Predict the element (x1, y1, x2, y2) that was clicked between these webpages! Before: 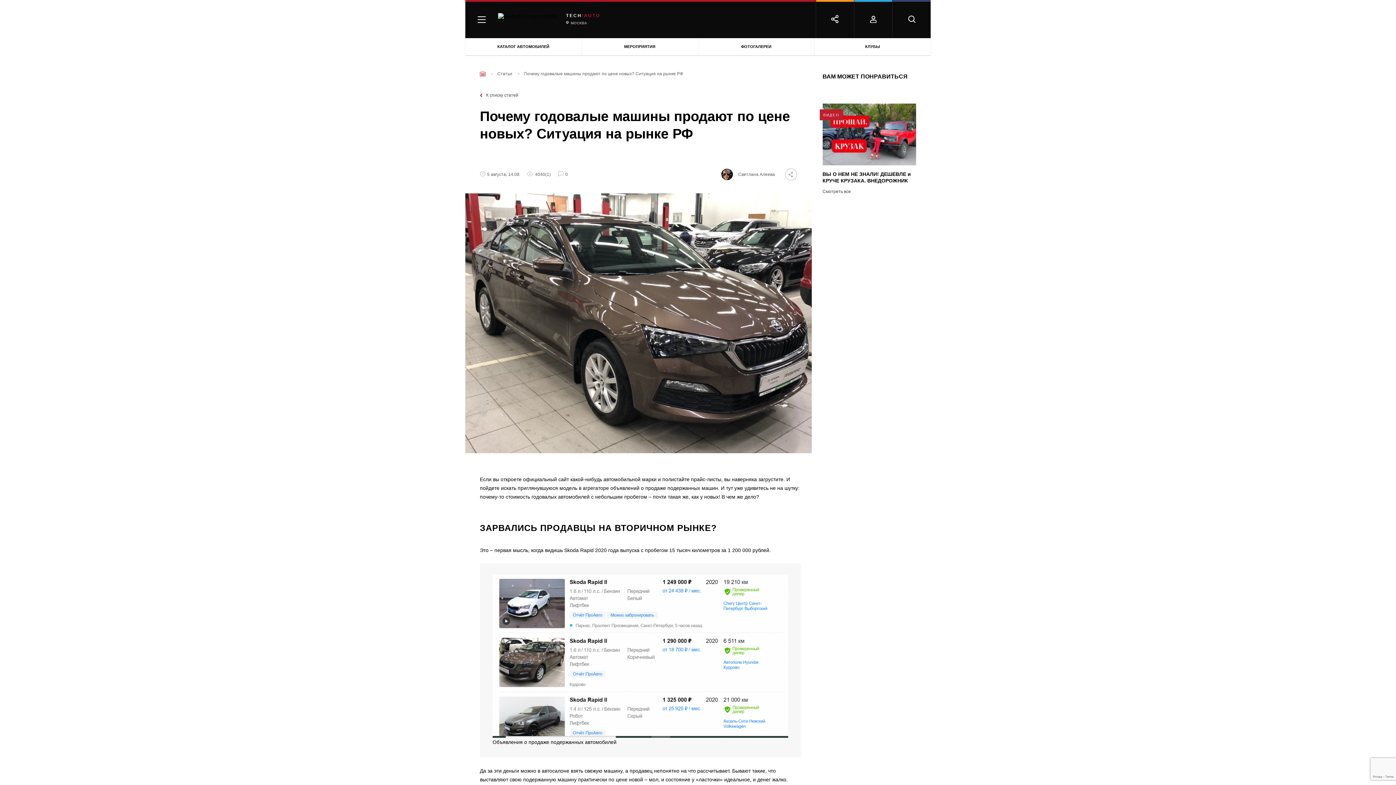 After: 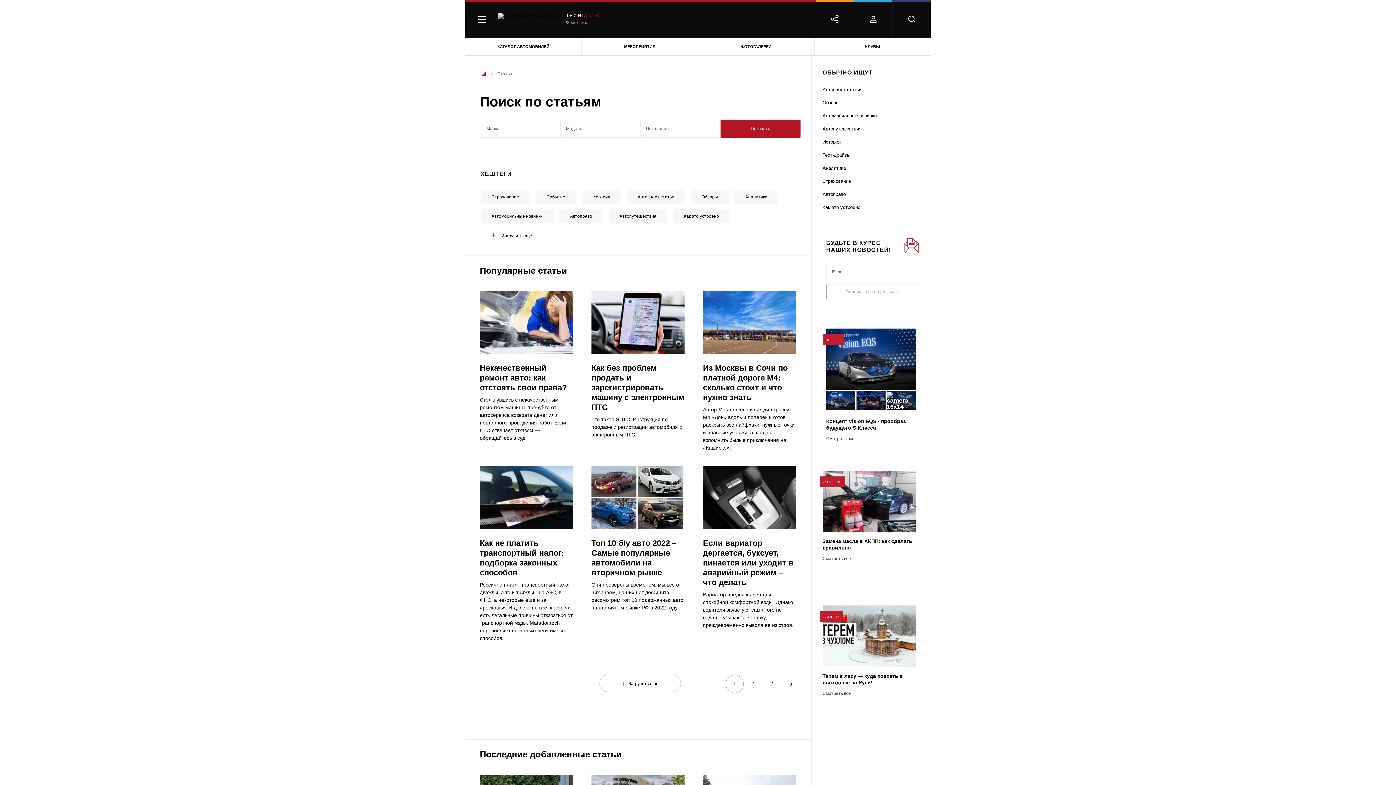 Action: bbox: (480, 93, 518, 97) label: К списку статей